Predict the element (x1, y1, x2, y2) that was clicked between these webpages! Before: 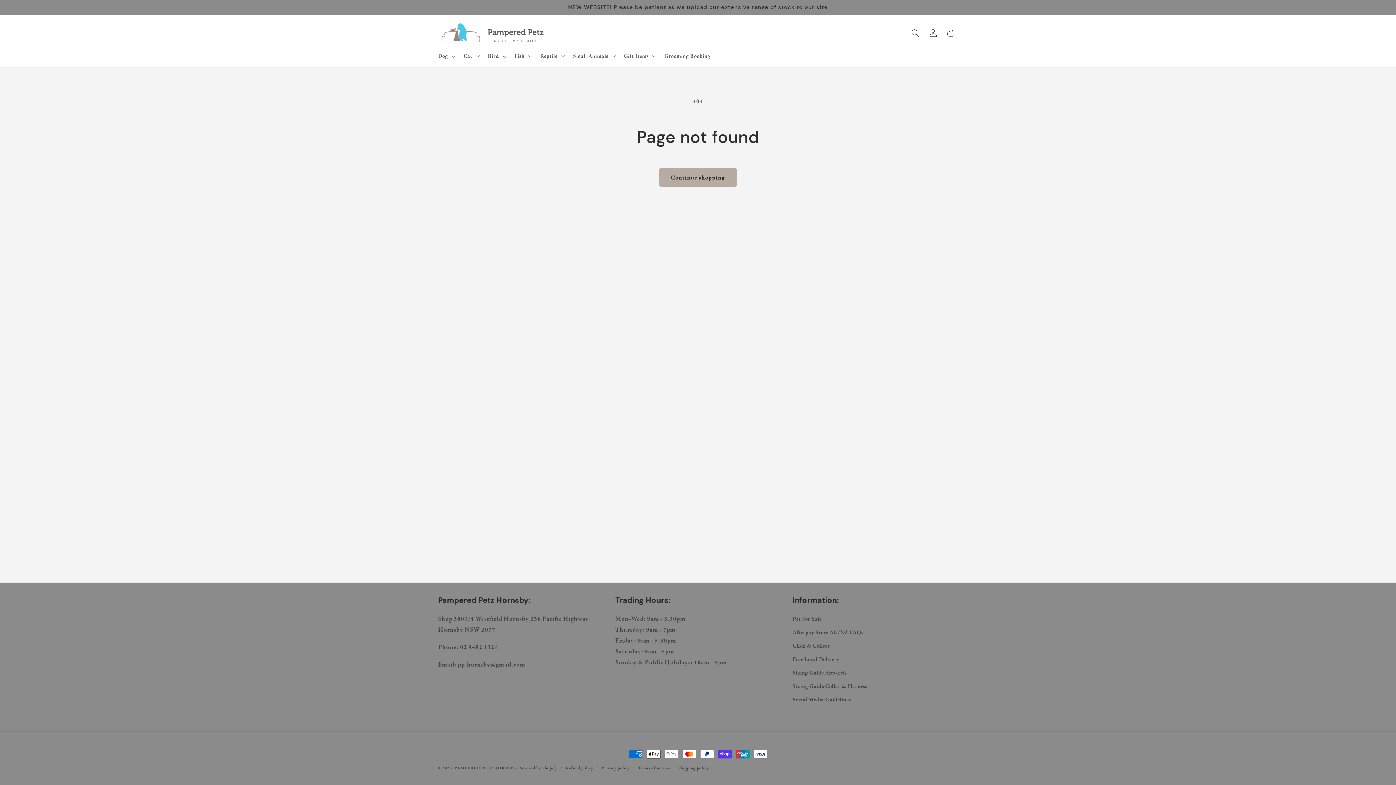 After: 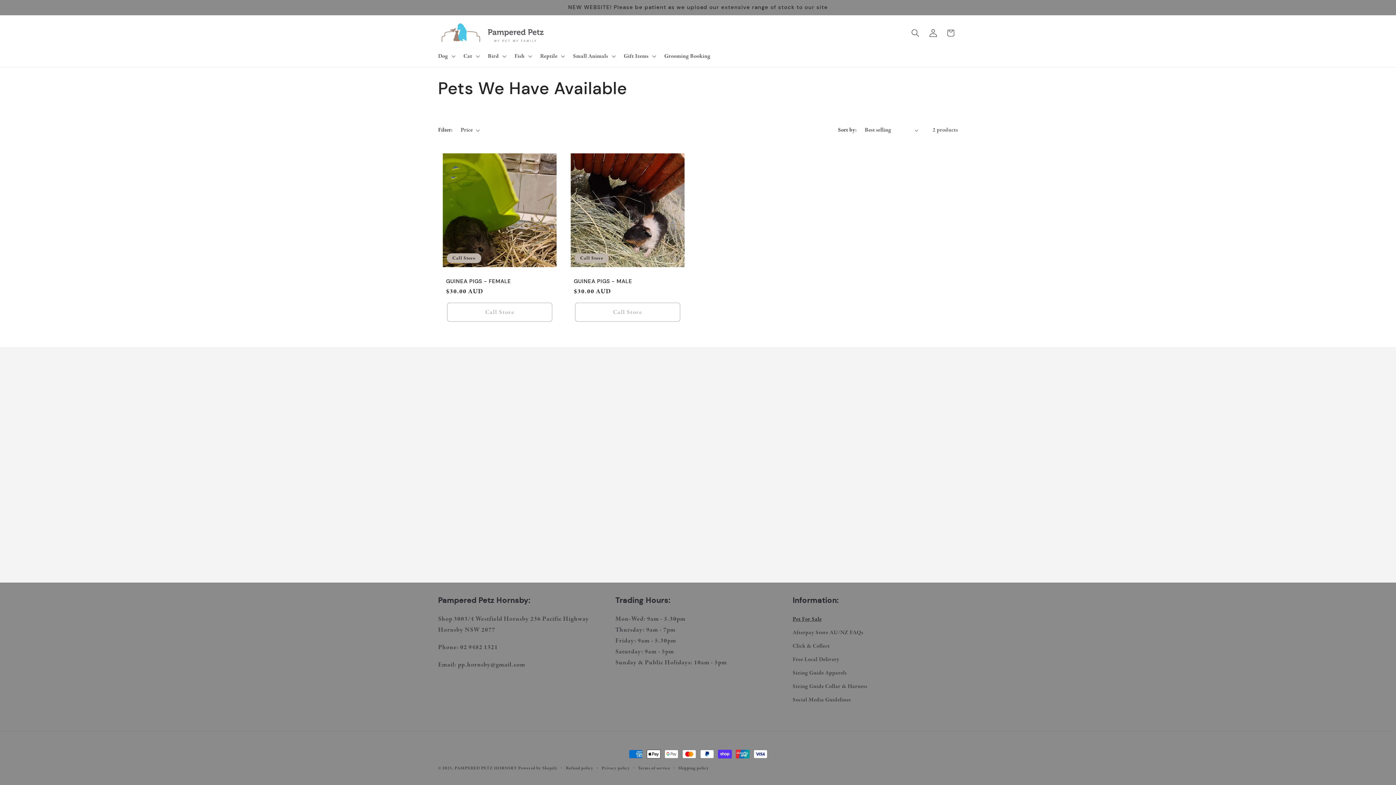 Action: label: Pet For Sale bbox: (792, 615, 821, 626)